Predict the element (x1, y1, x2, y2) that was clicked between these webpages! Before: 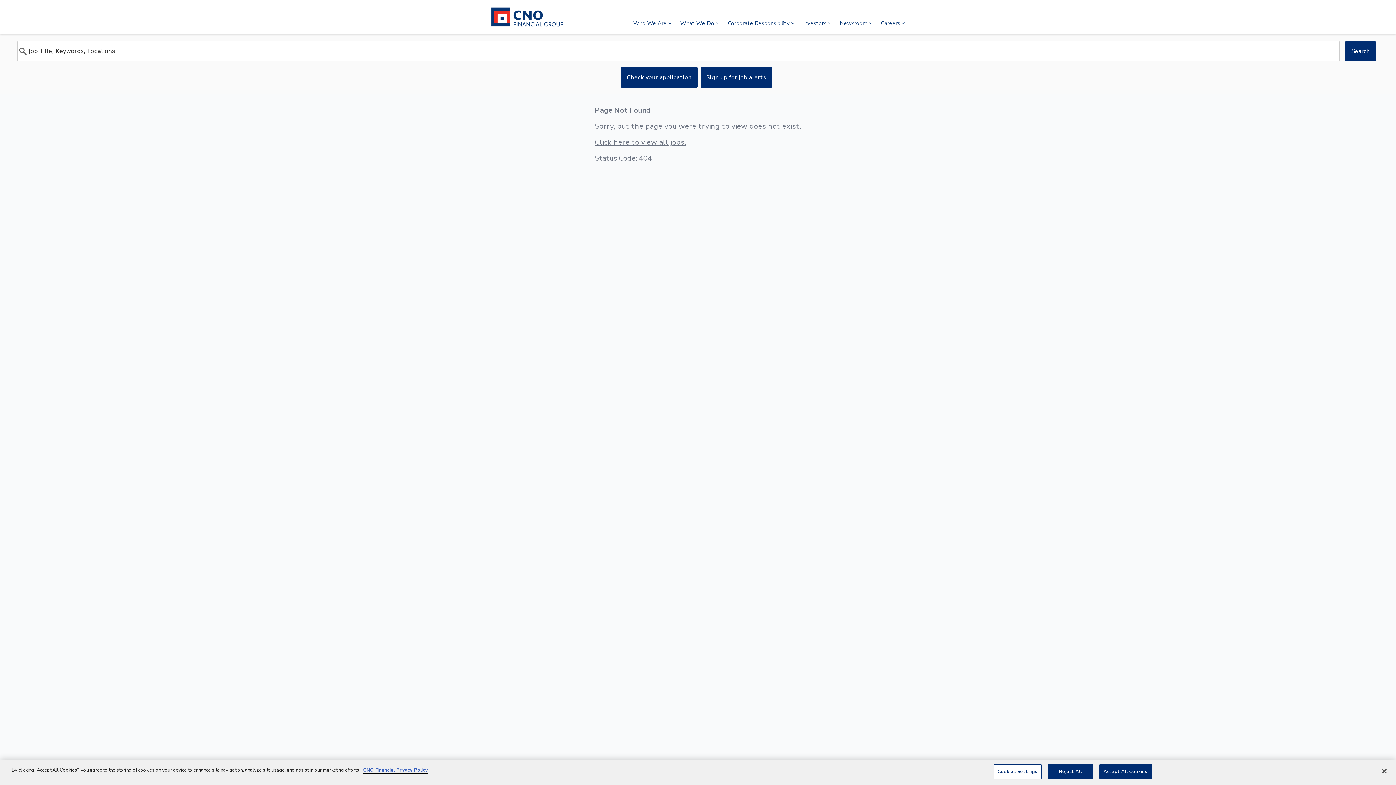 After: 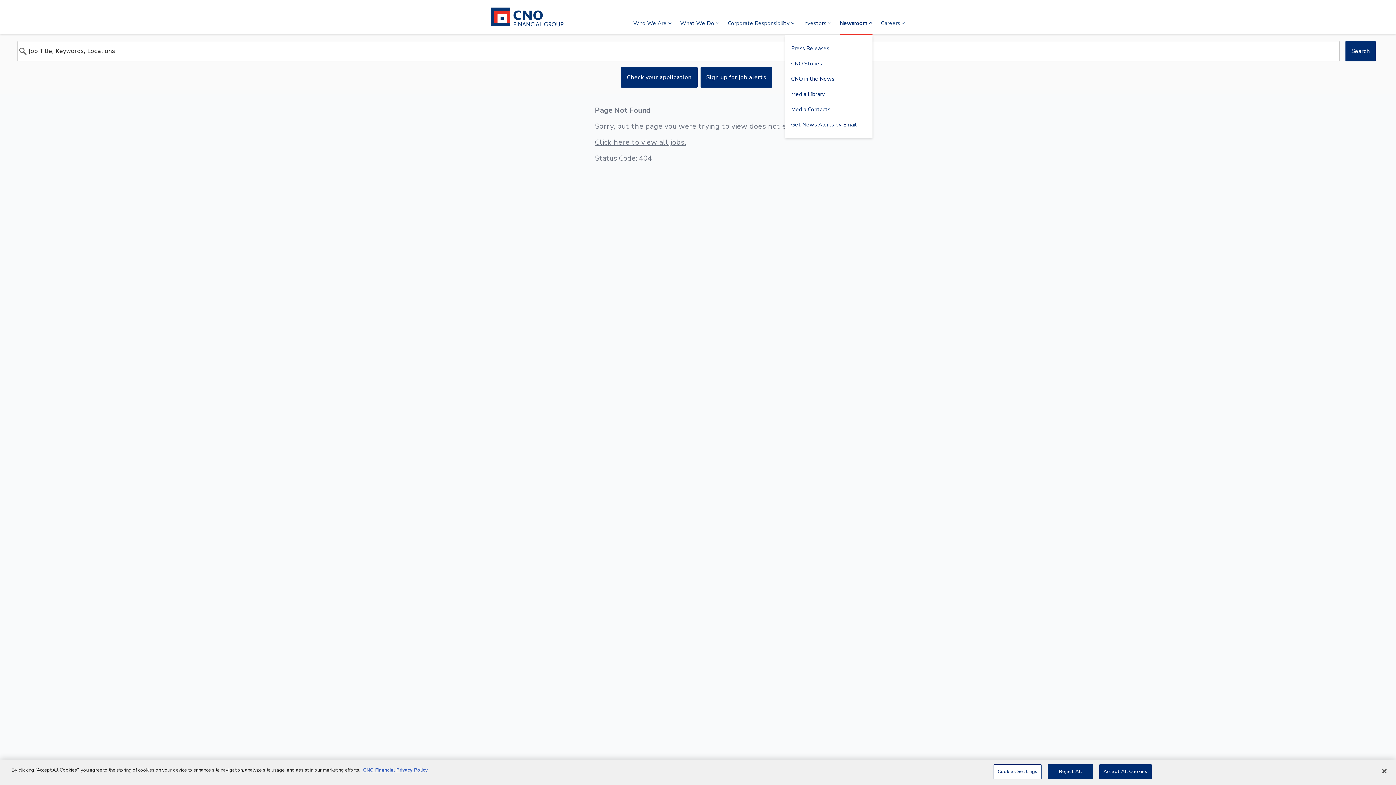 Action: label: Newsroom  bbox: (840, 19, 872, 34)